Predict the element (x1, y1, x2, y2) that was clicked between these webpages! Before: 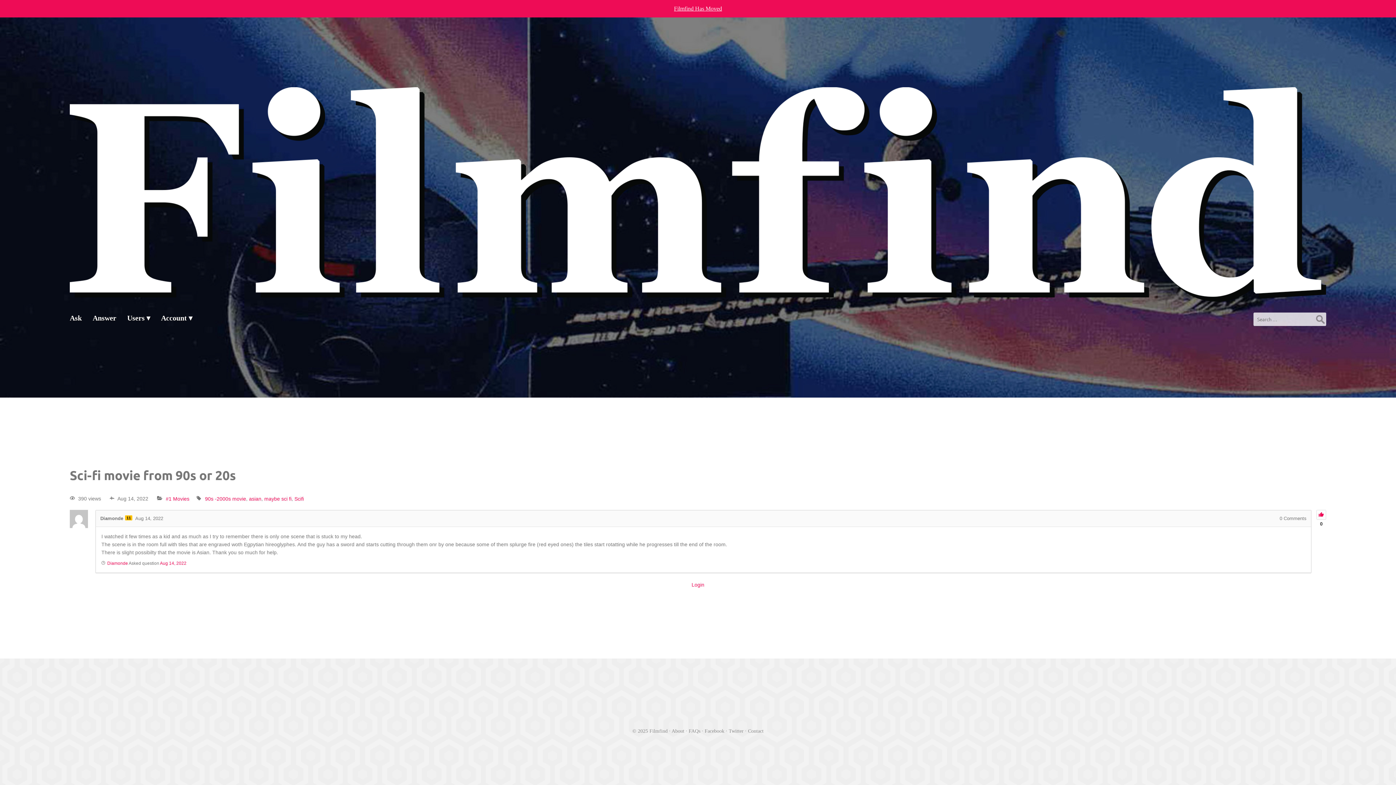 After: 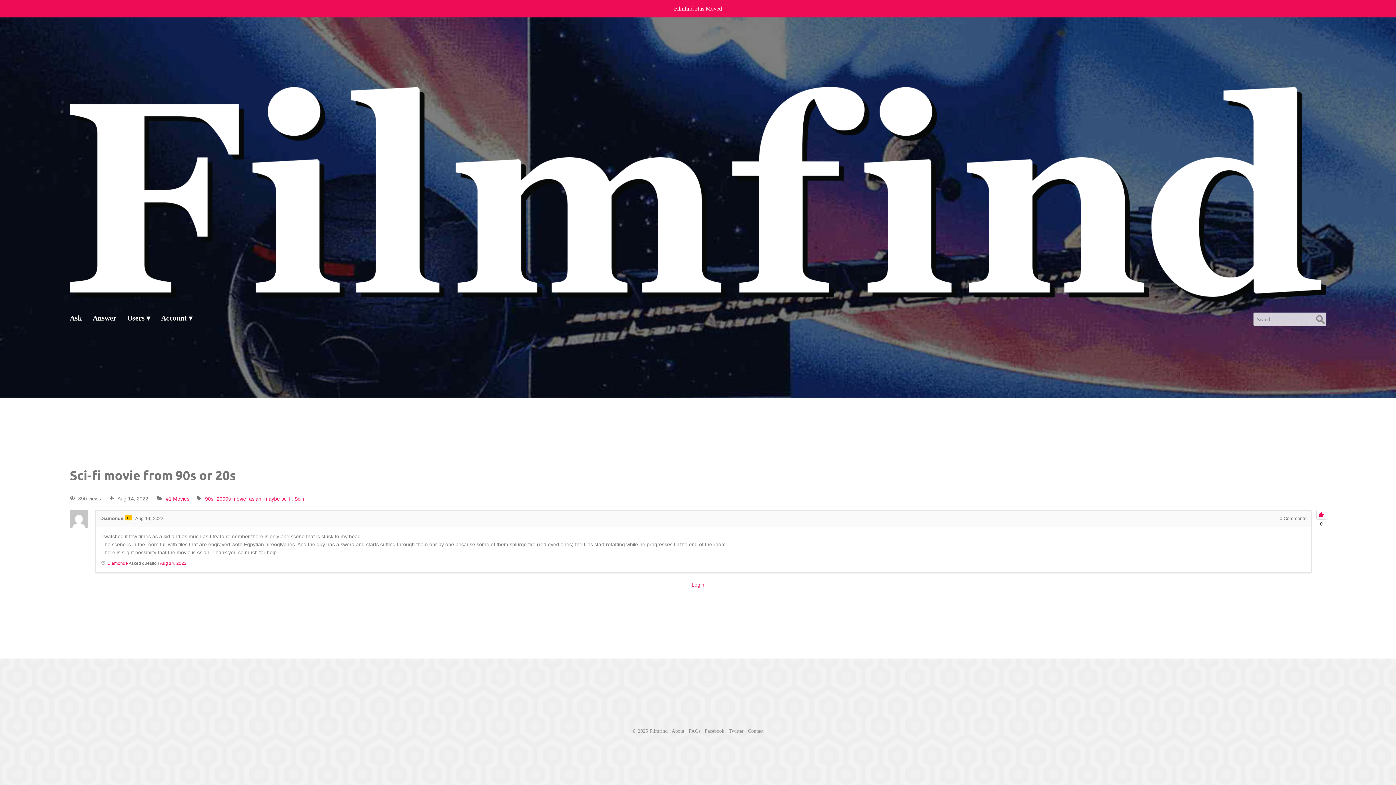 Action: bbox: (728, 728, 743, 734) label: Twitter